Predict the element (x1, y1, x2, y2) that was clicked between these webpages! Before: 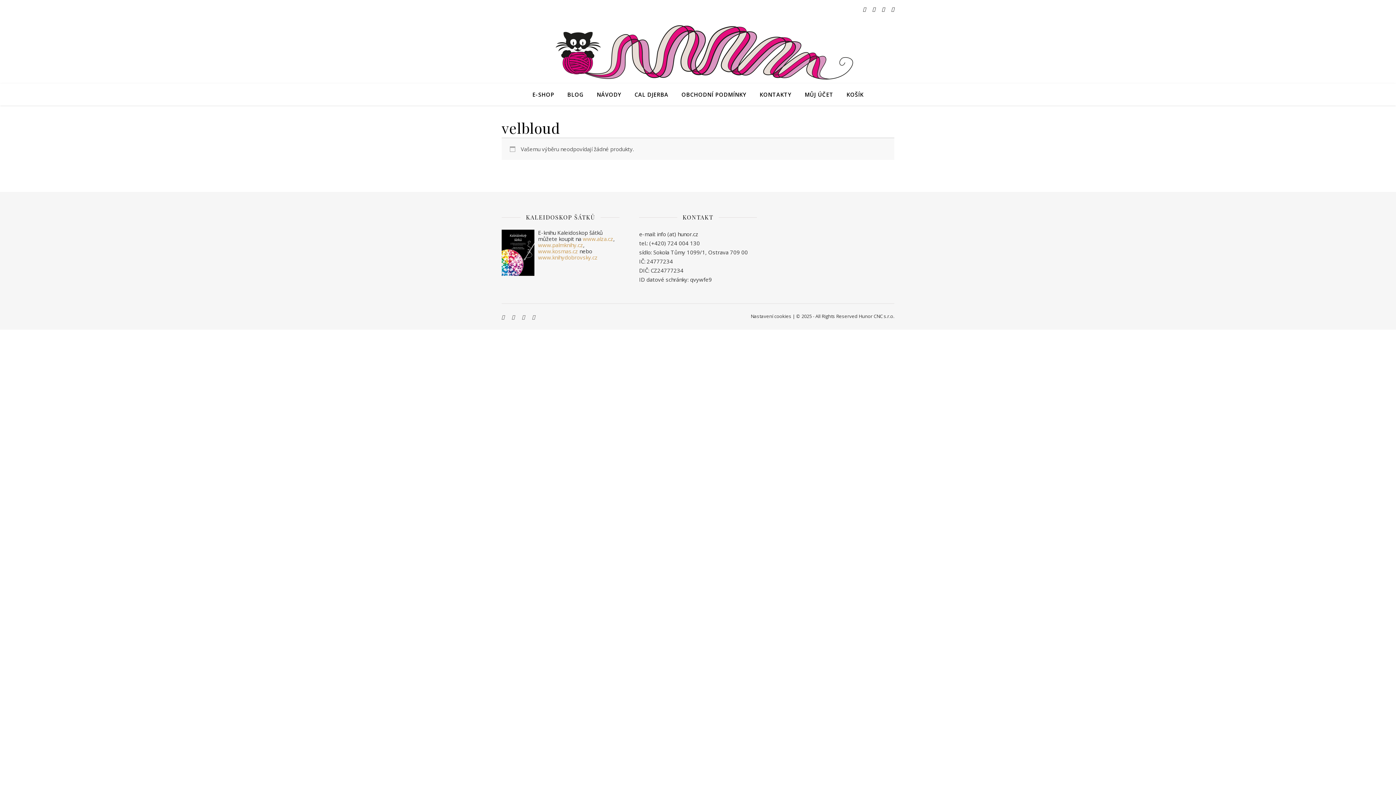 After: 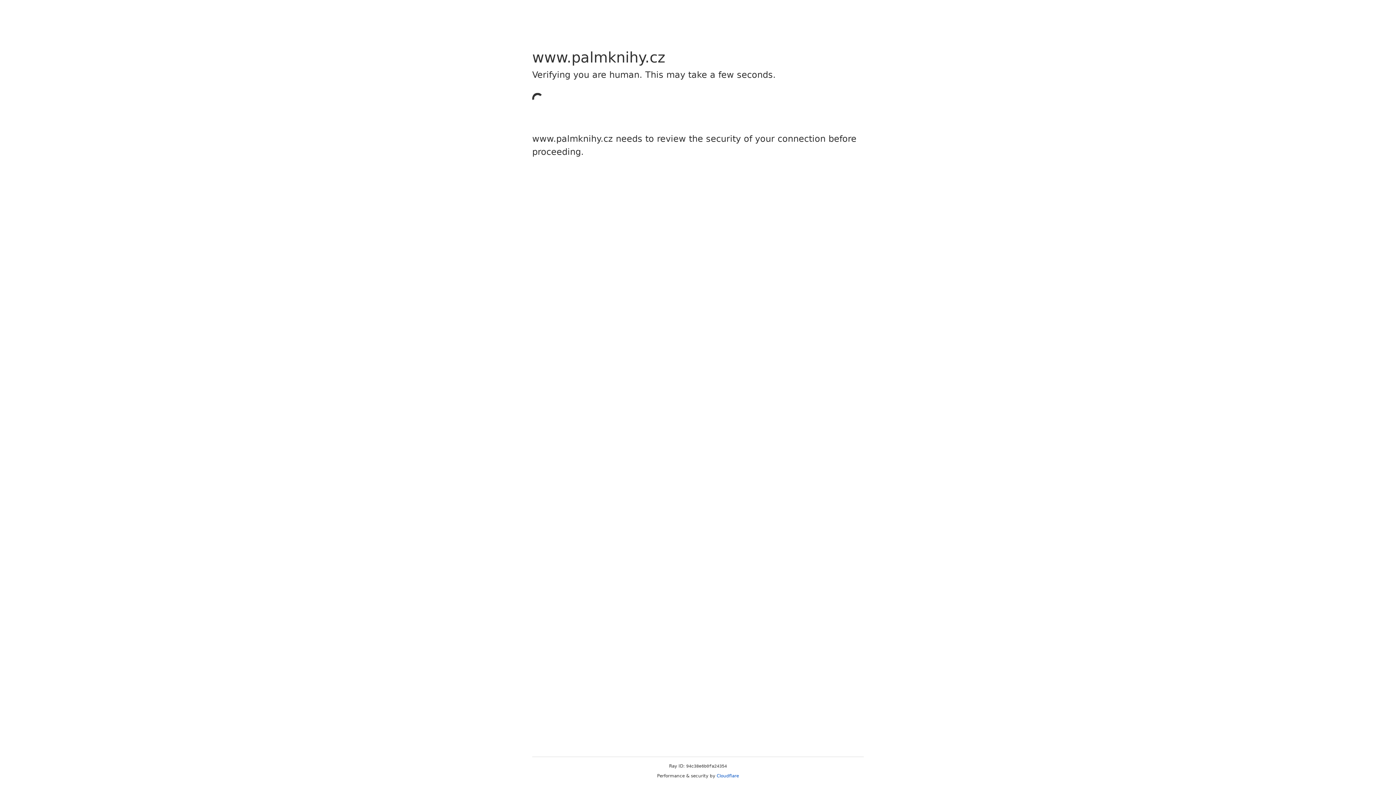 Action: label: www.palmknihy.cz bbox: (538, 241, 583, 248)